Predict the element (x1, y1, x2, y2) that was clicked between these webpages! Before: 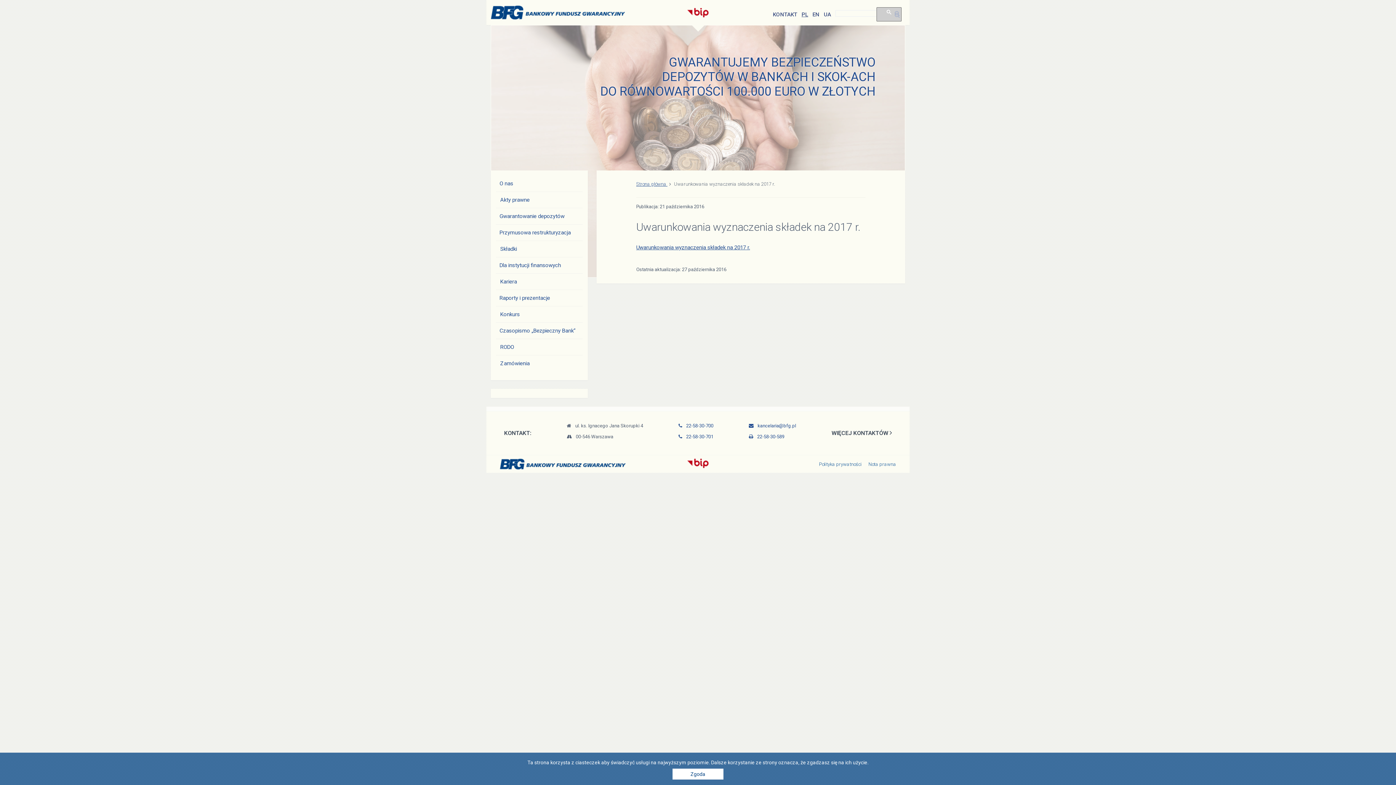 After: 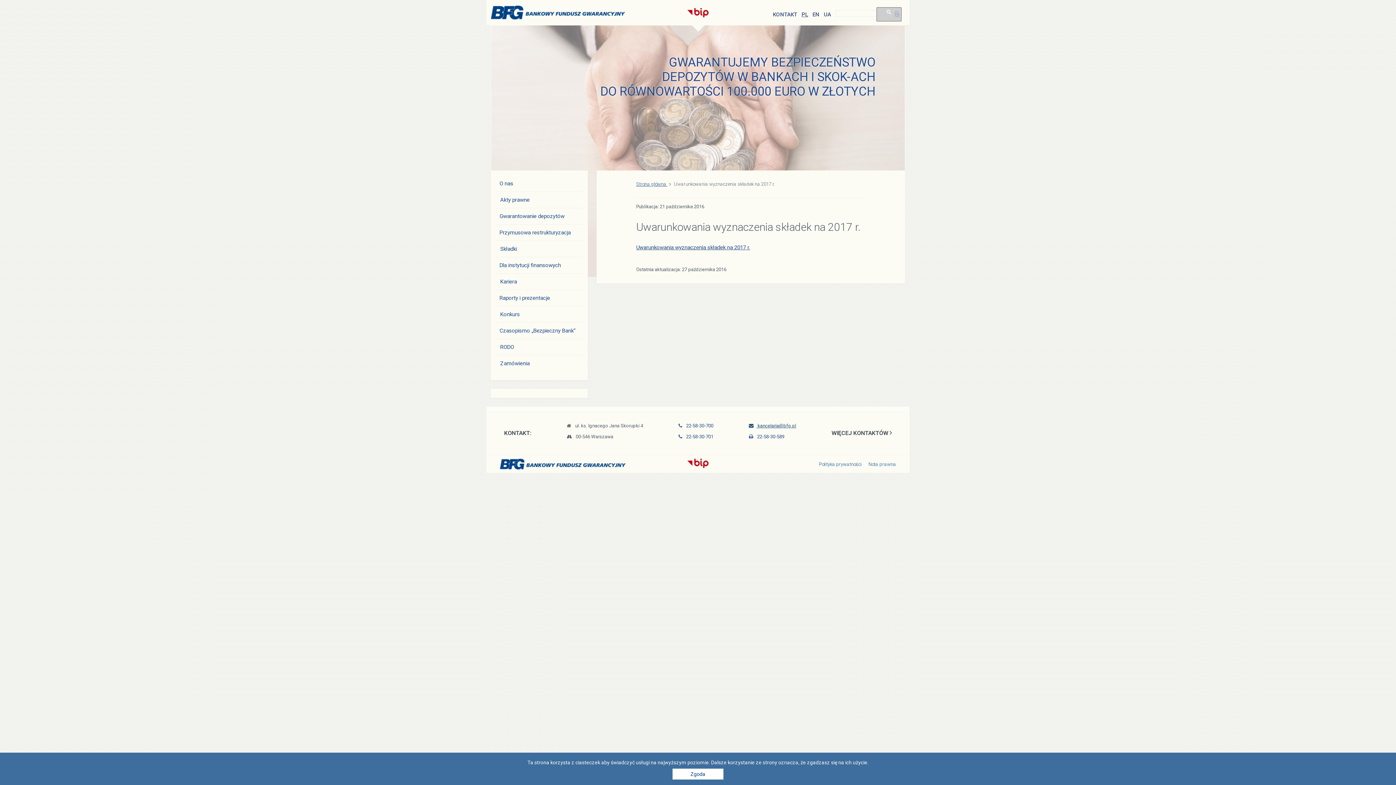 Action: label:  kancelaria@bfg.pl bbox: (749, 423, 796, 428)